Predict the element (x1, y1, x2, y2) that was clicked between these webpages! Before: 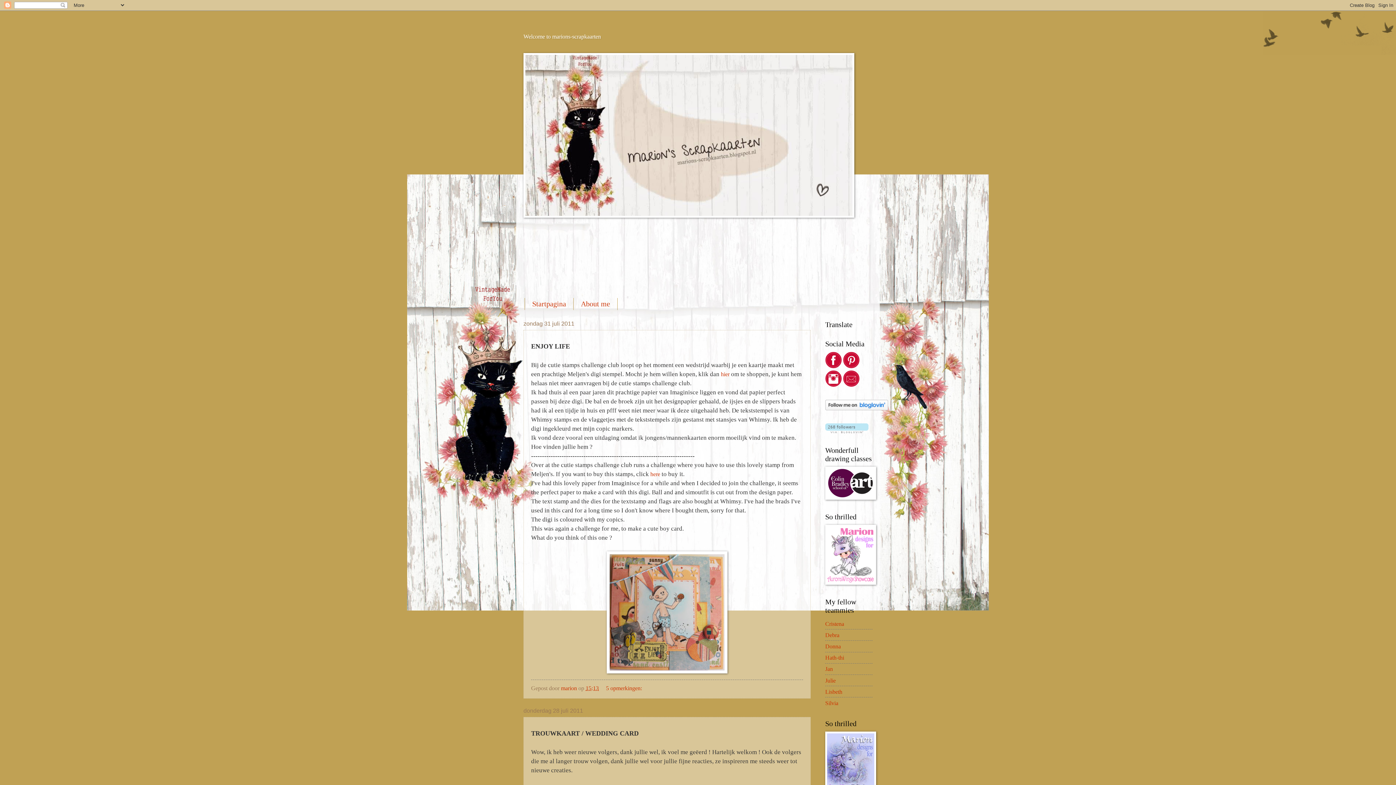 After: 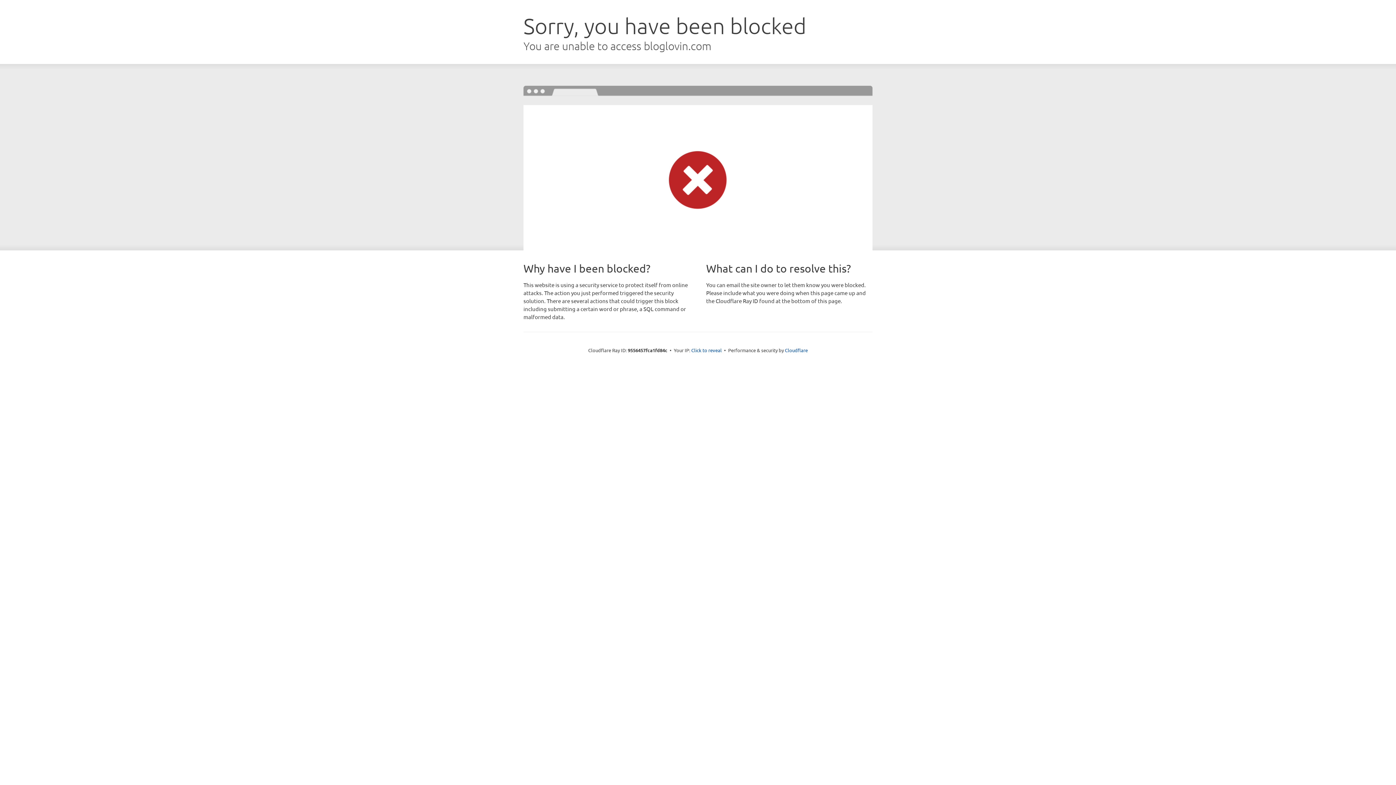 Action: bbox: (825, 405, 888, 411)